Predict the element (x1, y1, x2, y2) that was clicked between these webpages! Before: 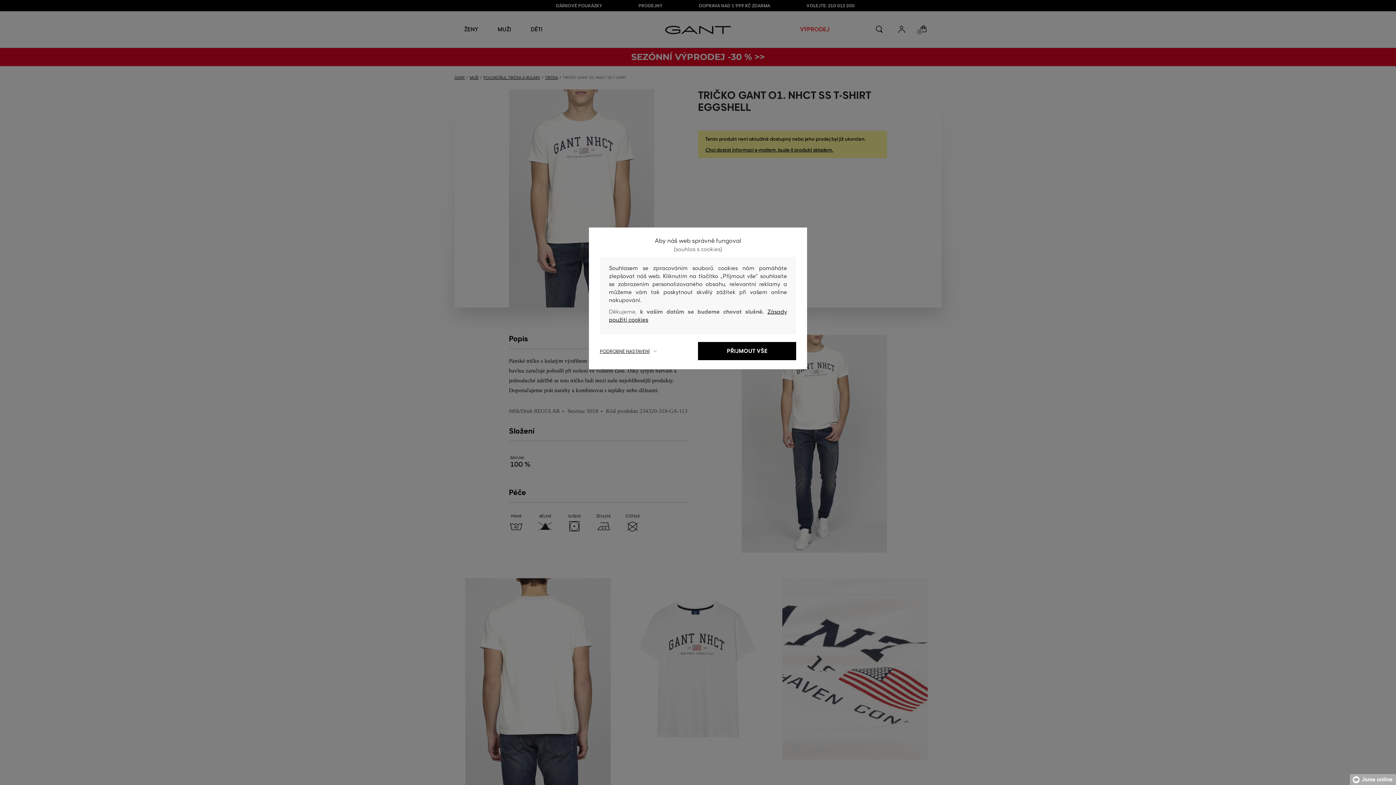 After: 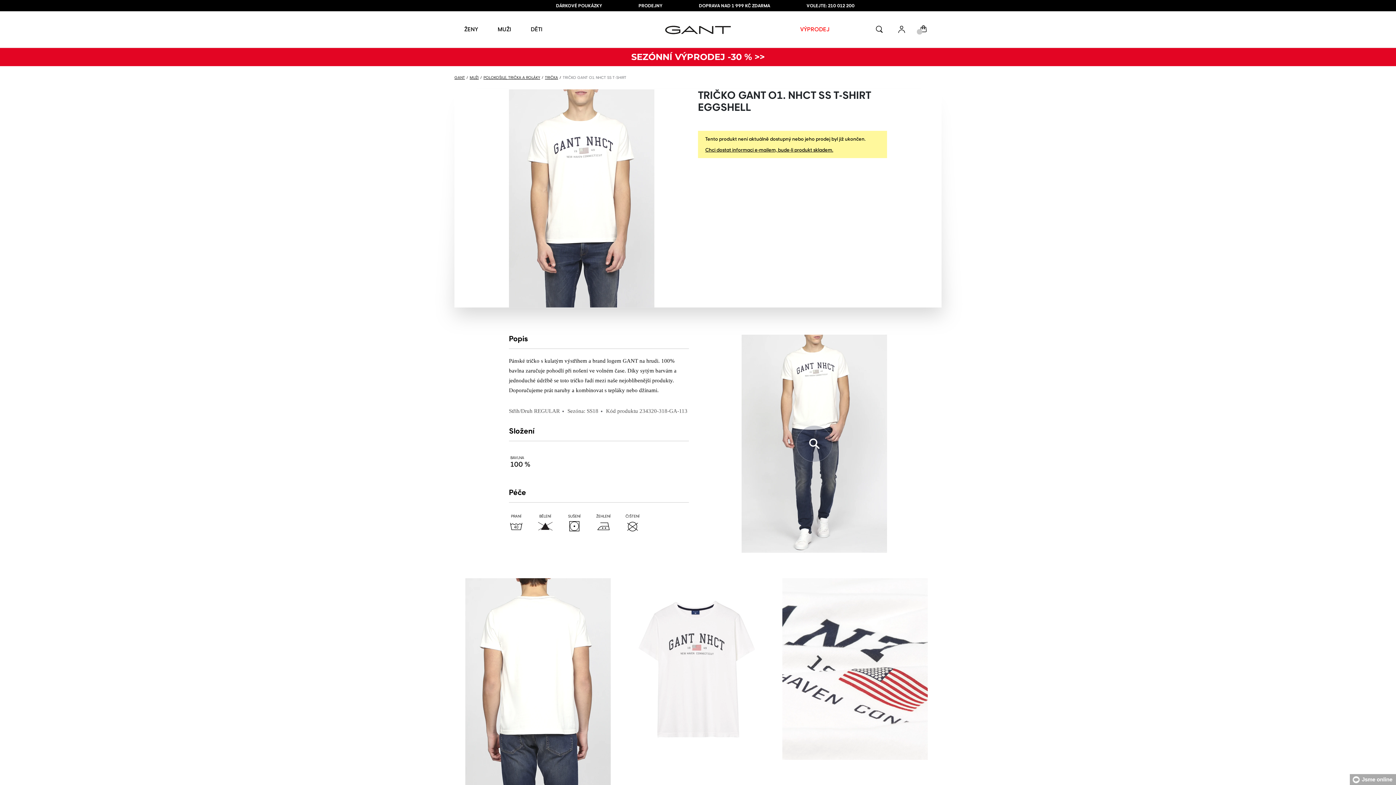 Action: label: PŘIJMOUT VŠE bbox: (698, 342, 796, 360)